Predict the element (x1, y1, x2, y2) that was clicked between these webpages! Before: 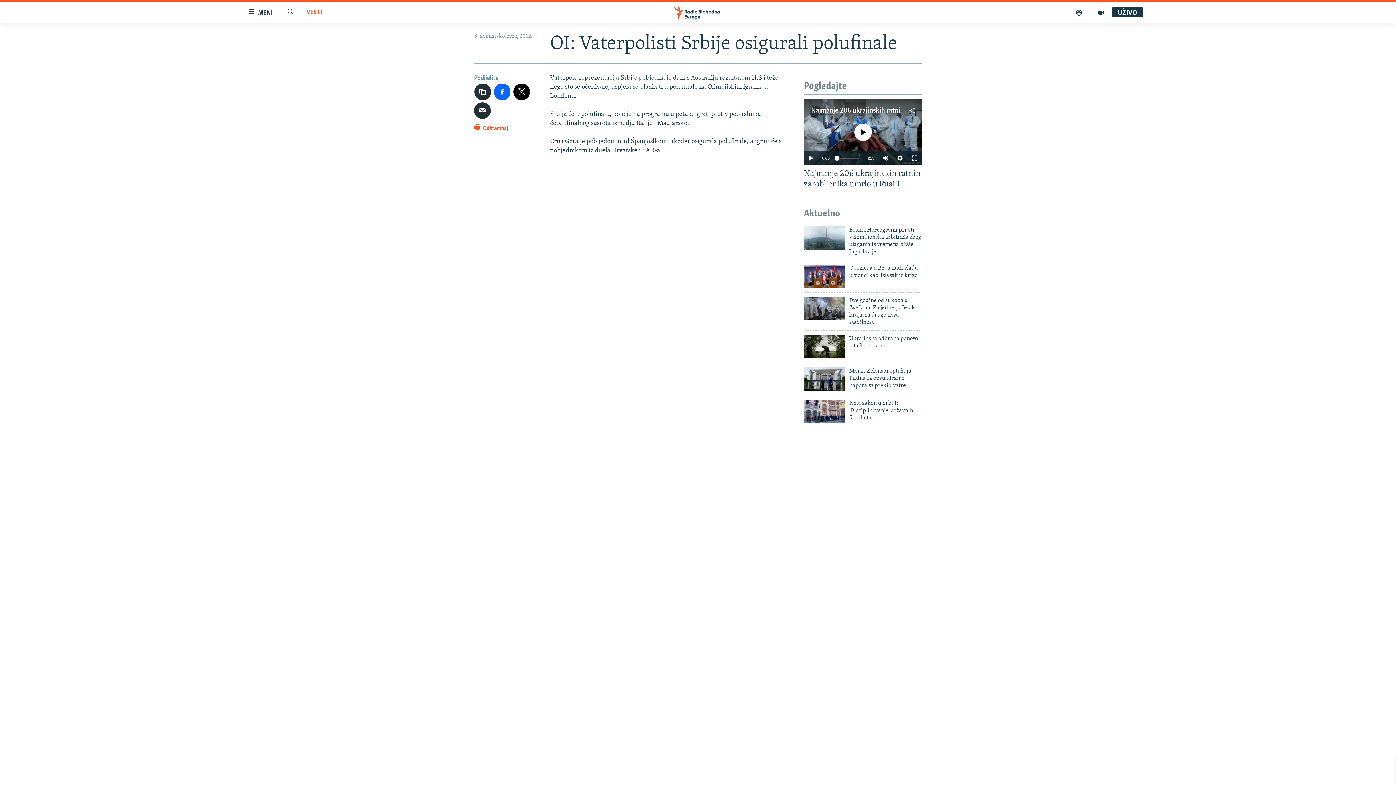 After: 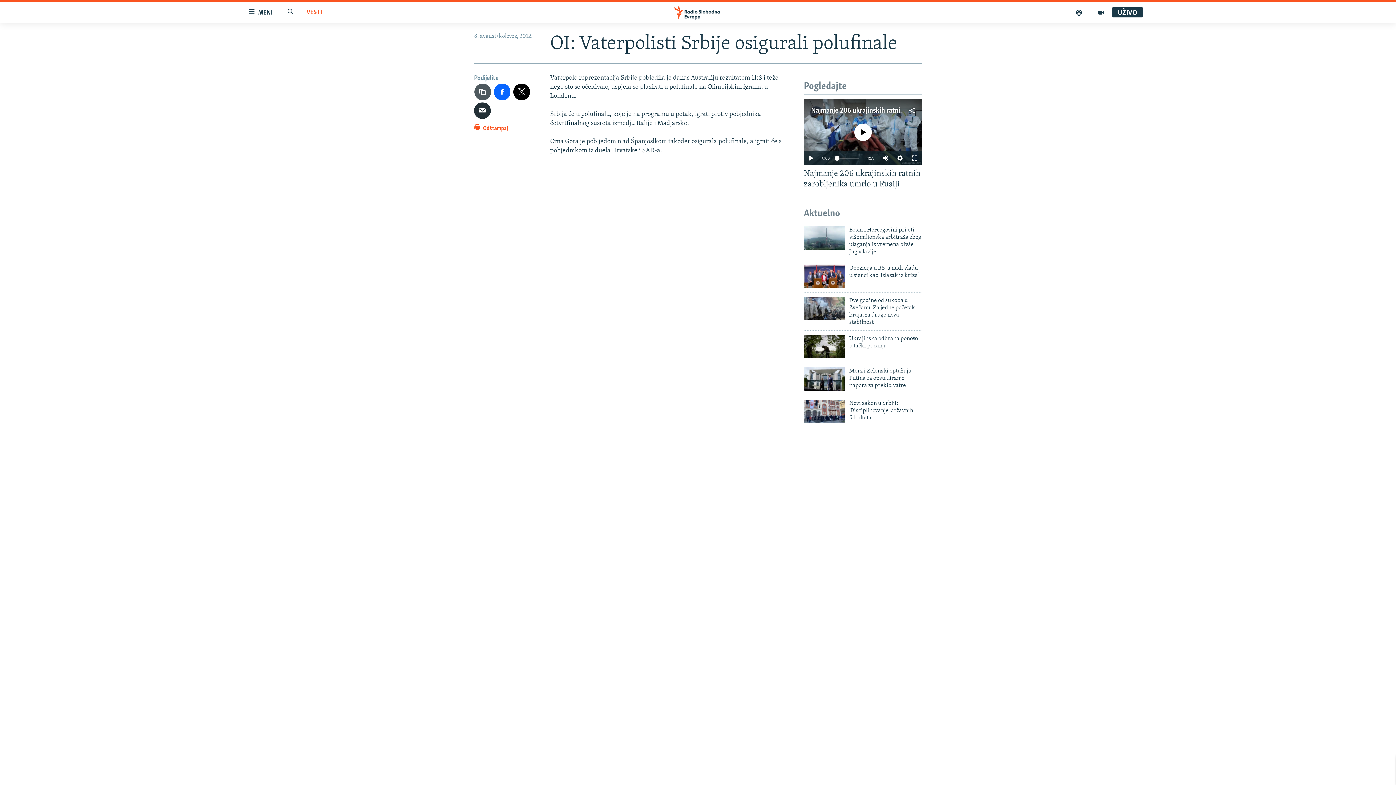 Action: bbox: (474, 83, 491, 100)